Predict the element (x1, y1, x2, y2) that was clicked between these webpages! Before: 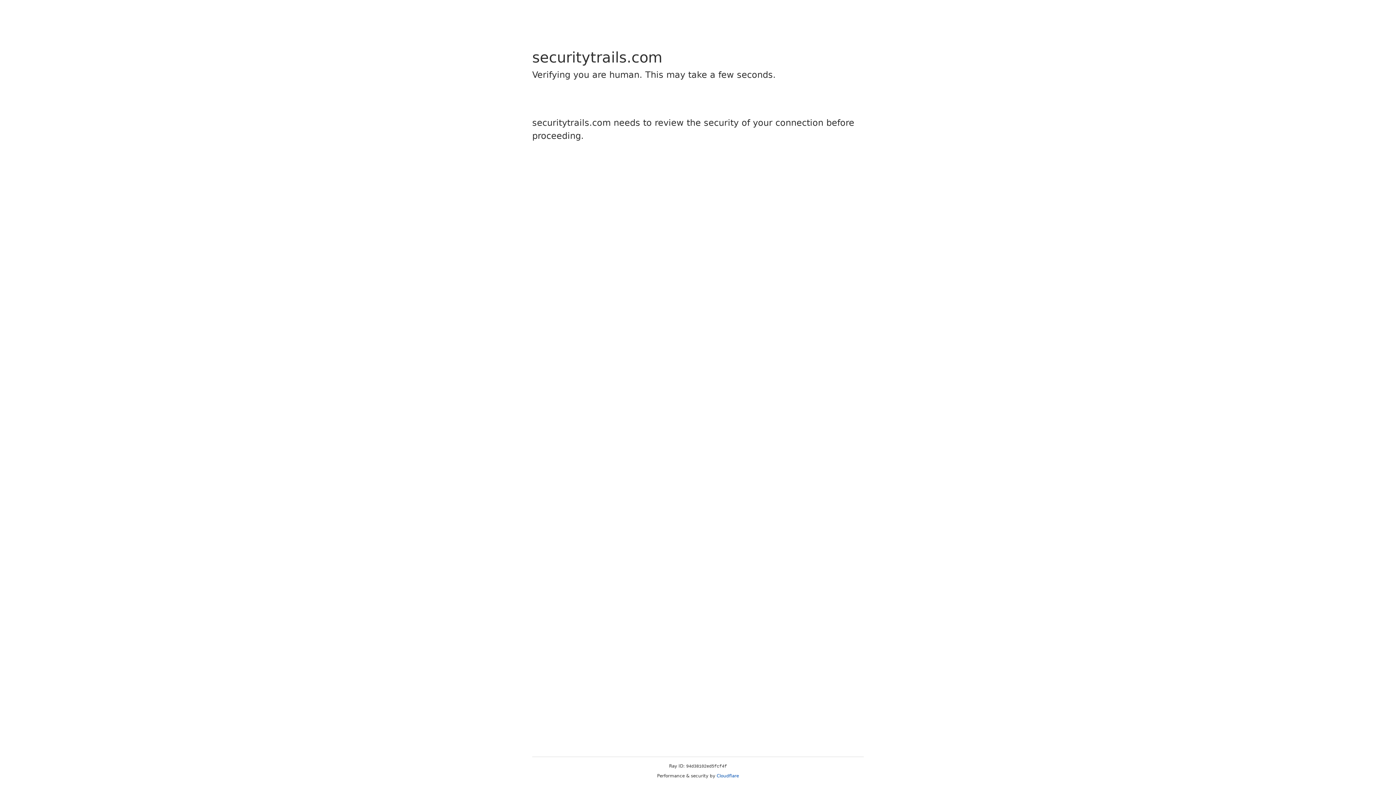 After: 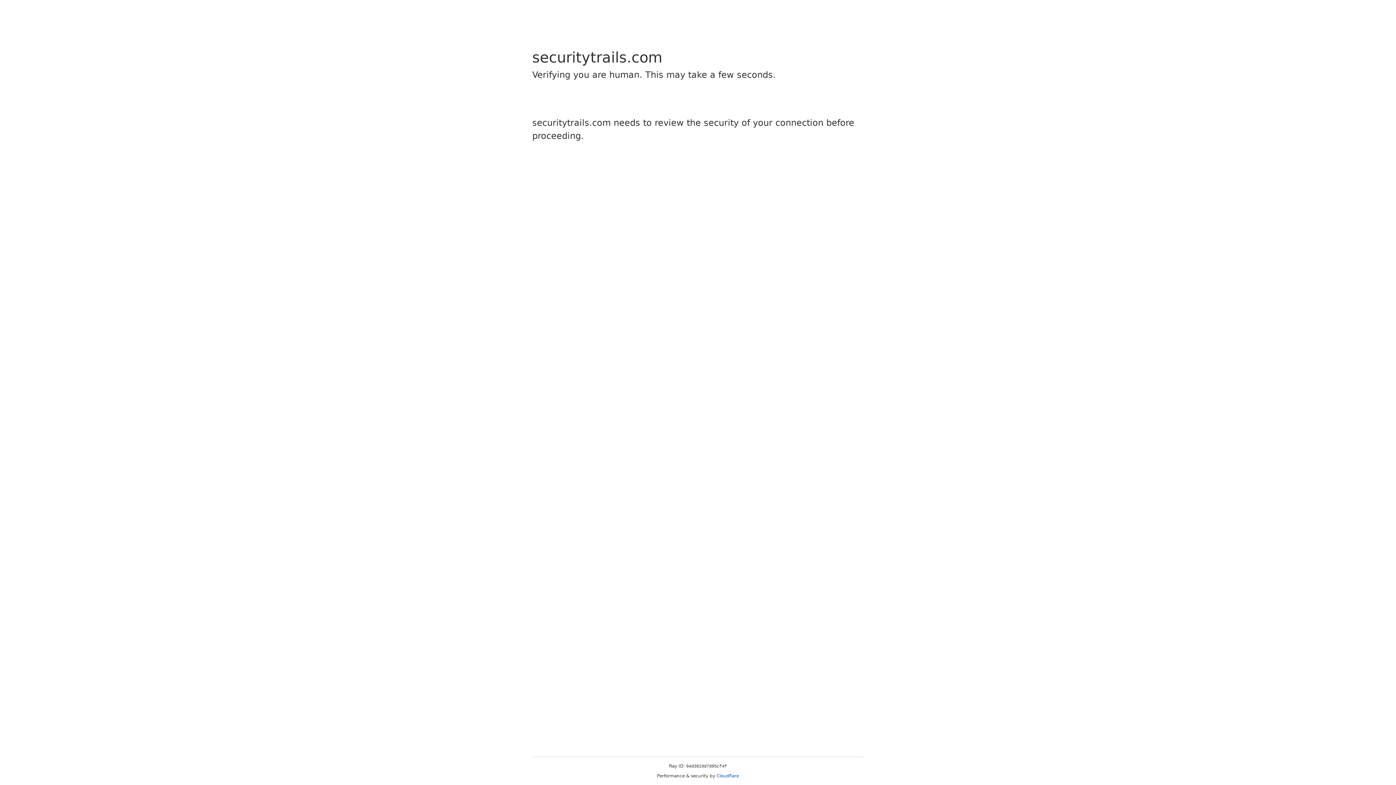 Action: label: Cloudflare bbox: (716, 773, 739, 778)